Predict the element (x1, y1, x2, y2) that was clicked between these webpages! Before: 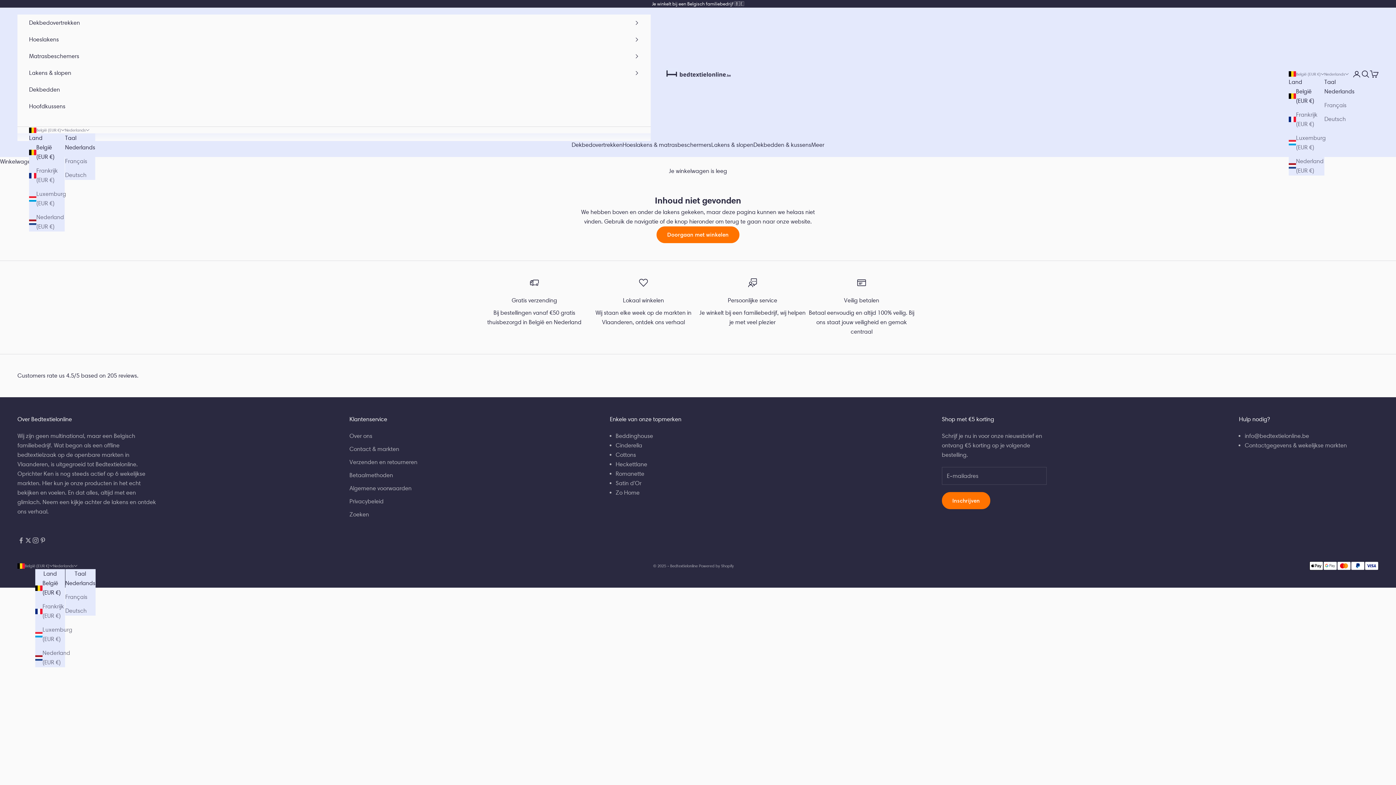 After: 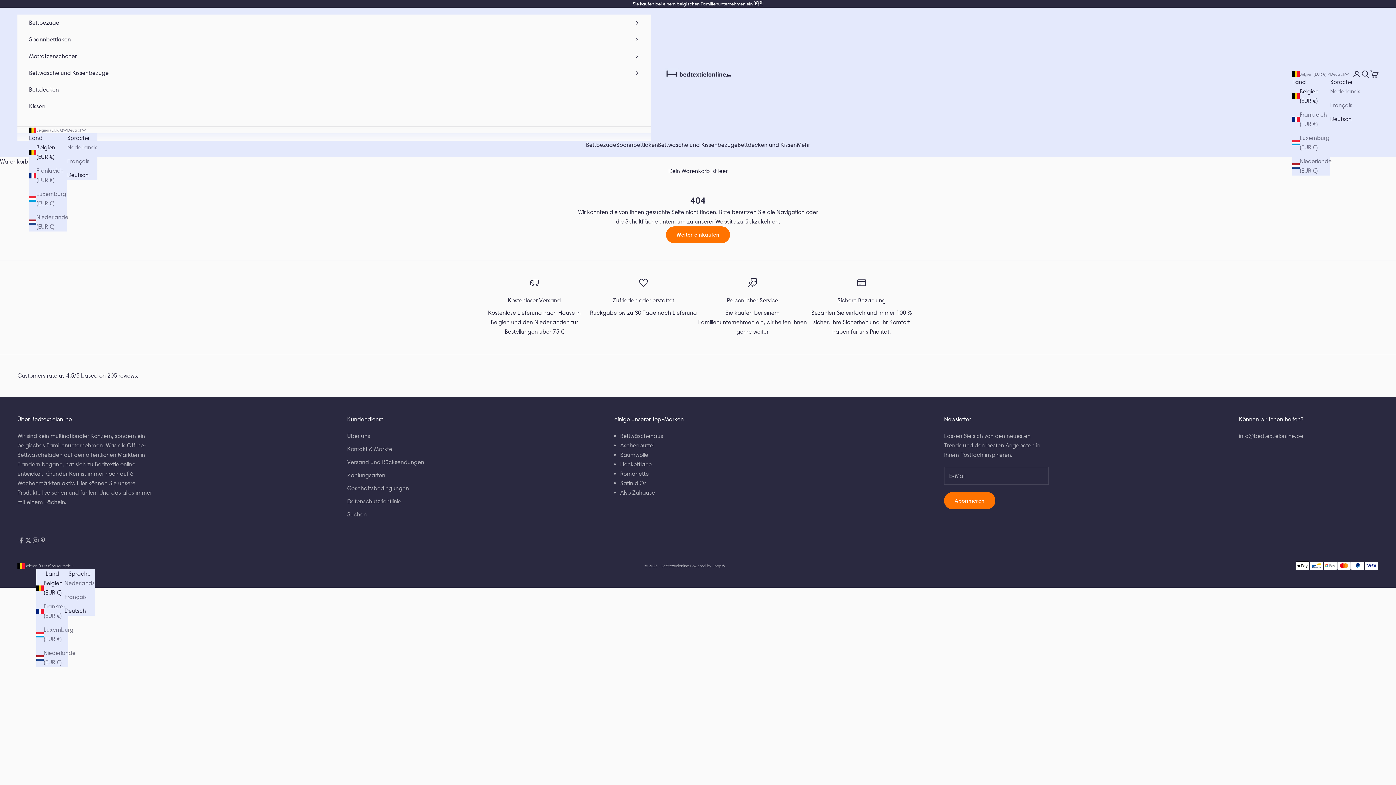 Action: bbox: (65, 606, 95, 616) label: Deutsch